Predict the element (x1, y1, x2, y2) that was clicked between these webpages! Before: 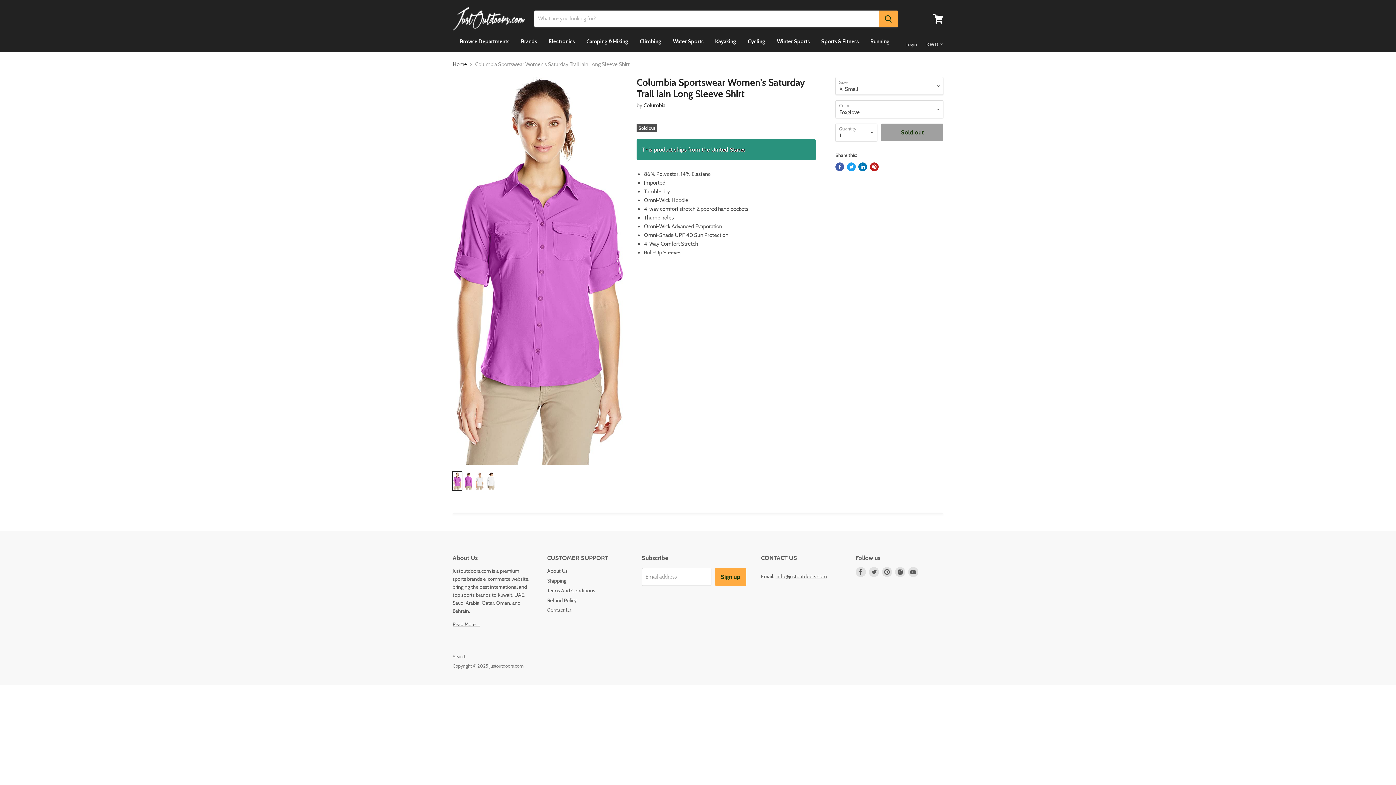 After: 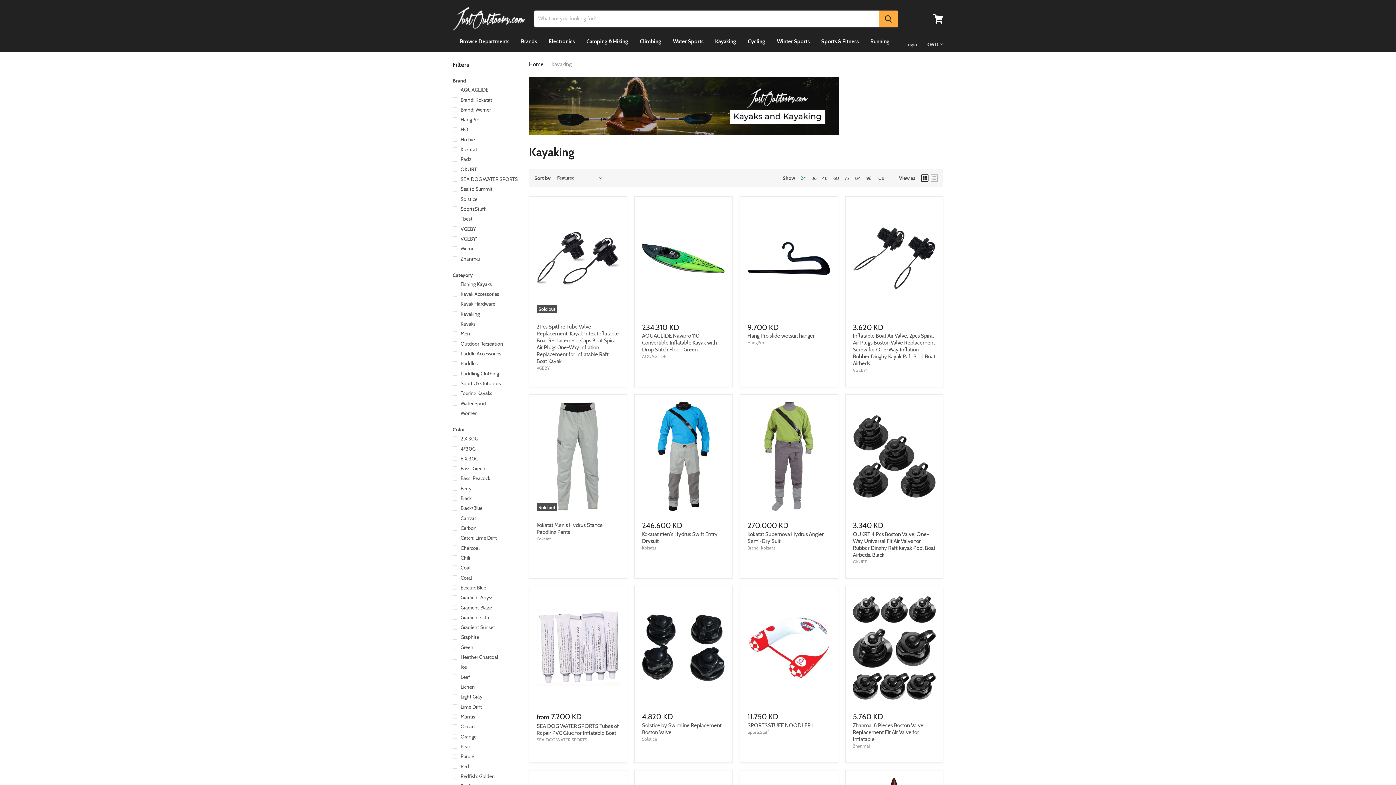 Action: label: Kayaking bbox: (708, 34, 740, 48)